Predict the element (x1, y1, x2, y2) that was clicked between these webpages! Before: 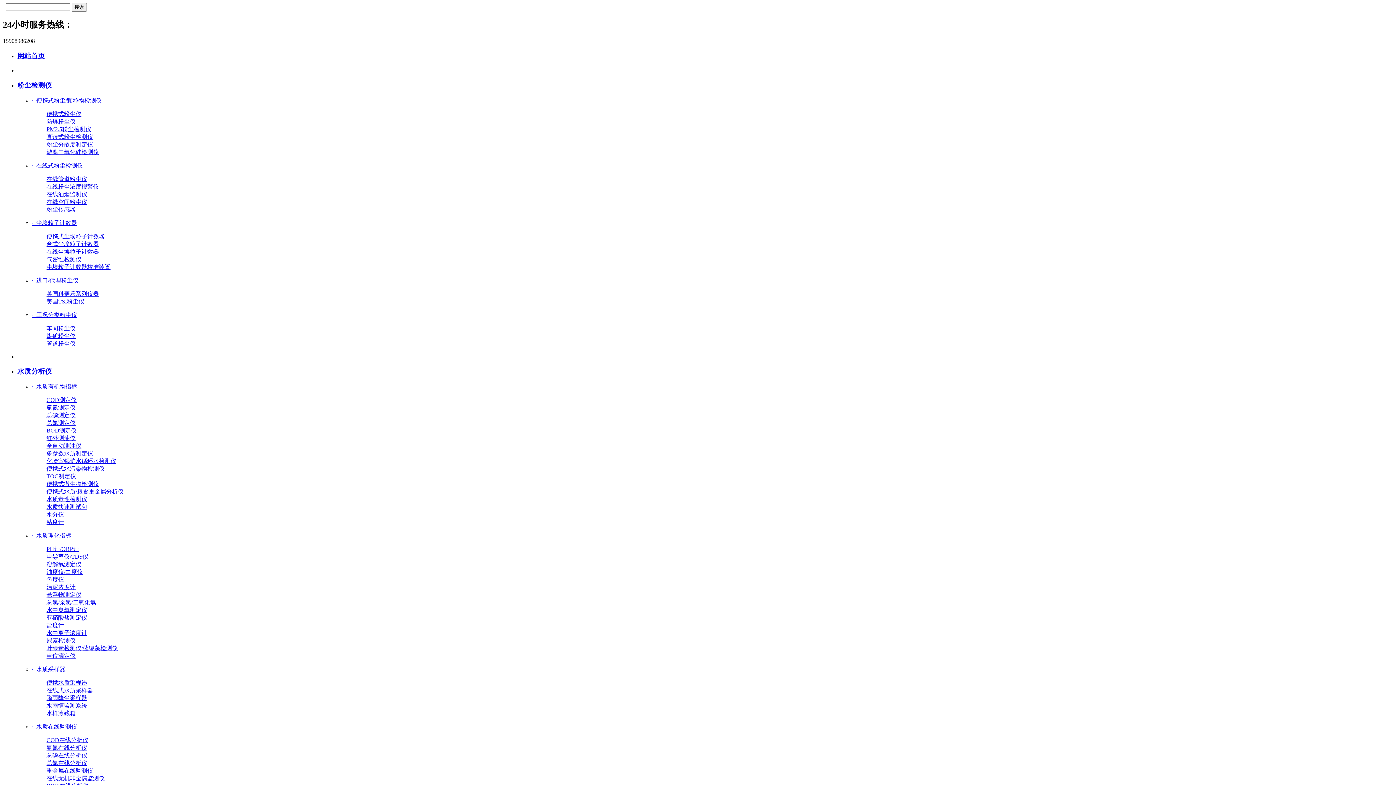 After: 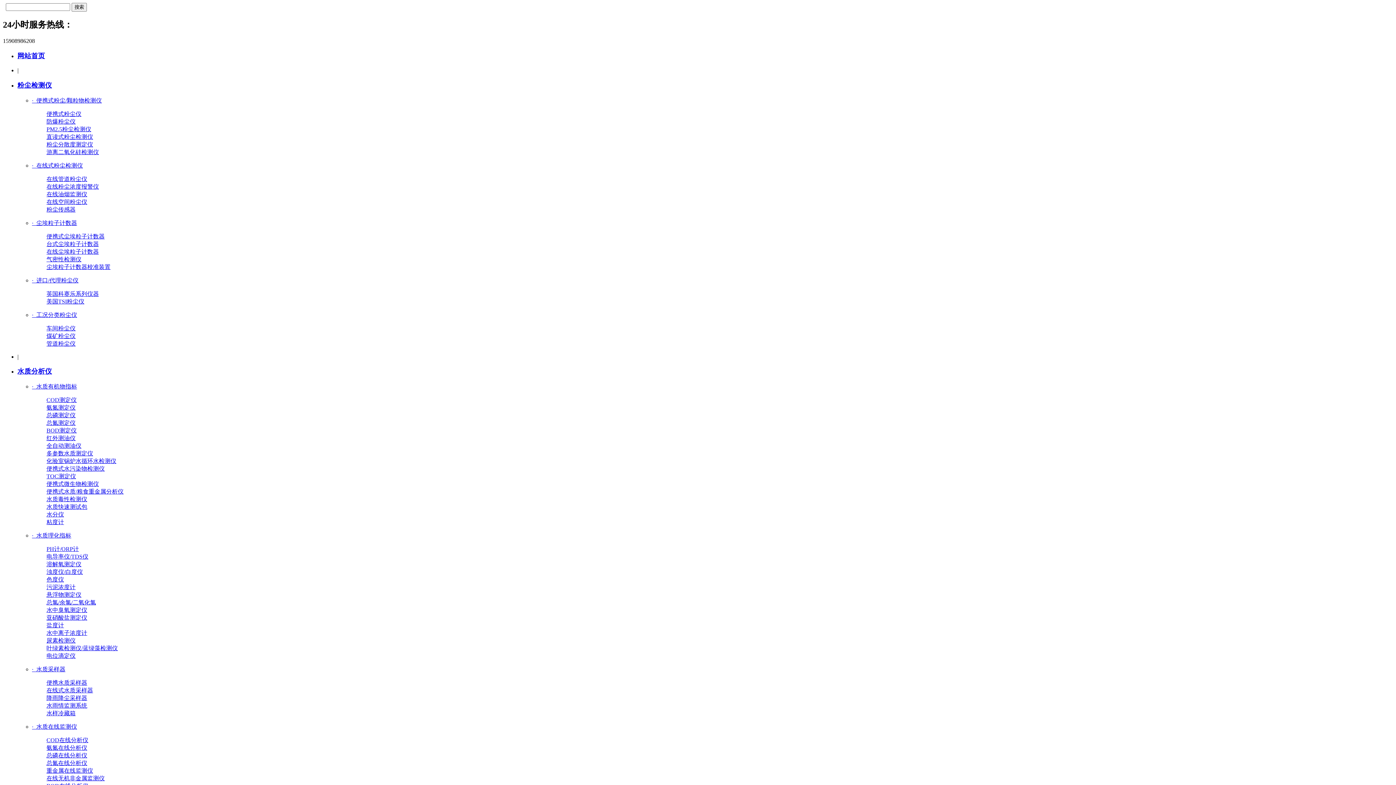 Action: label: 美国TSI粉尘仪 bbox: (46, 298, 84, 304)